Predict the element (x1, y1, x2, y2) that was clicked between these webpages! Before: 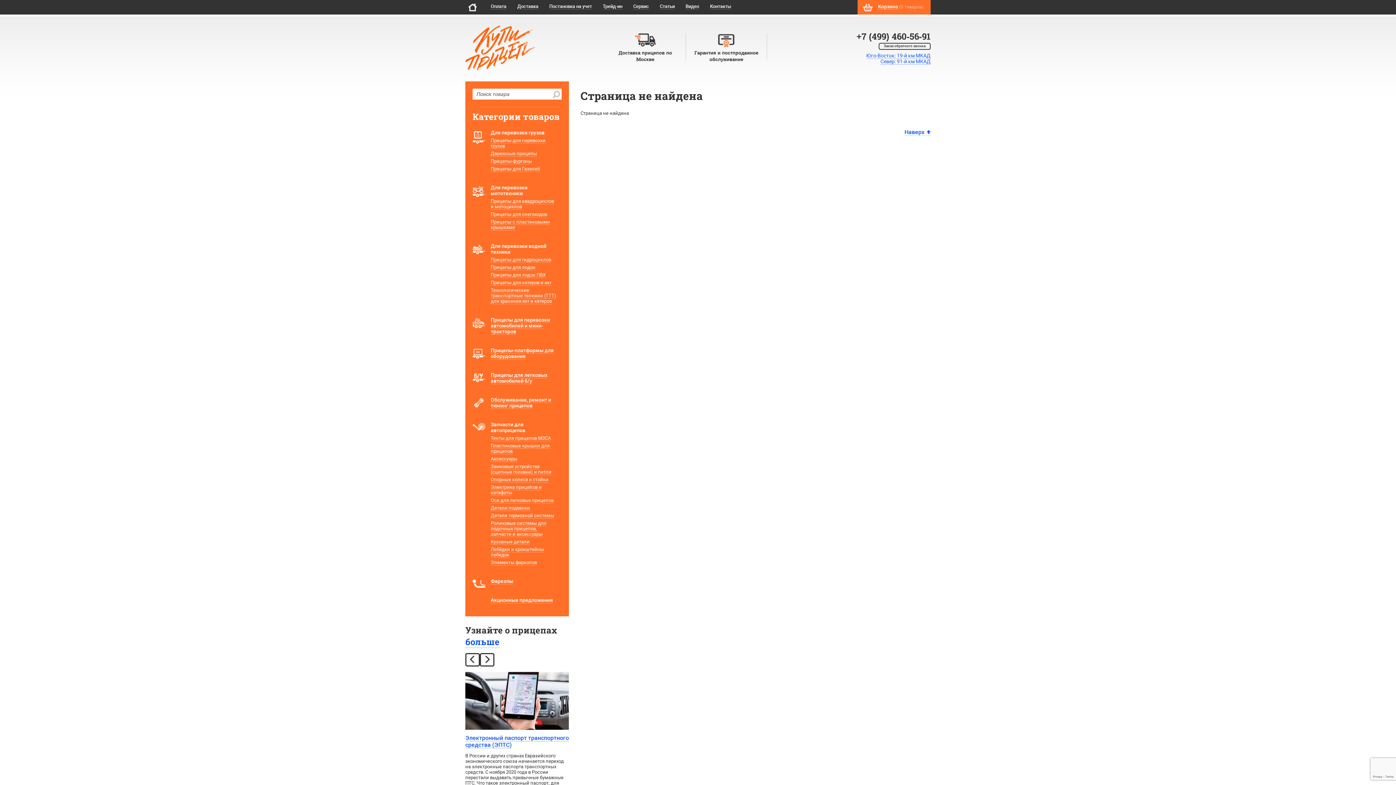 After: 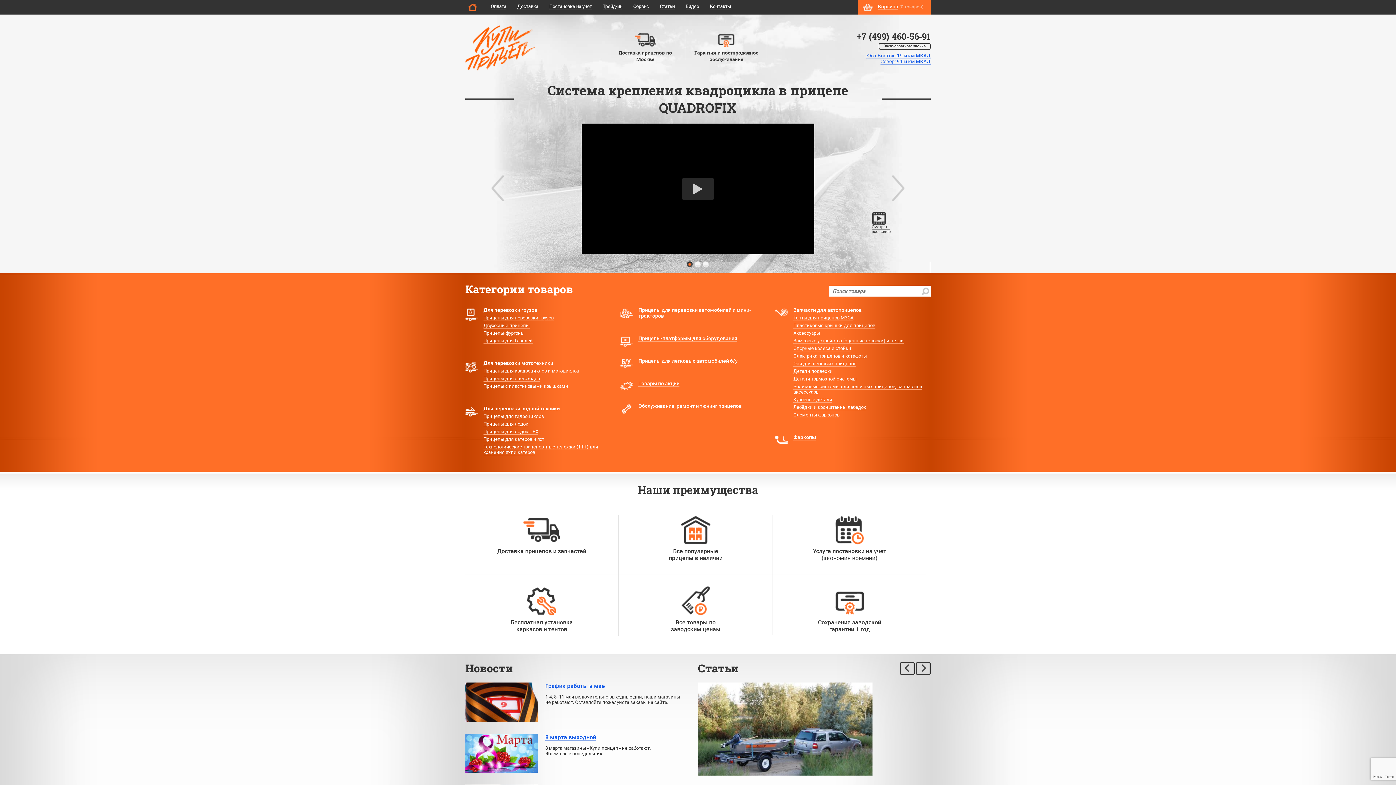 Action: bbox: (465, 66, 535, 71)